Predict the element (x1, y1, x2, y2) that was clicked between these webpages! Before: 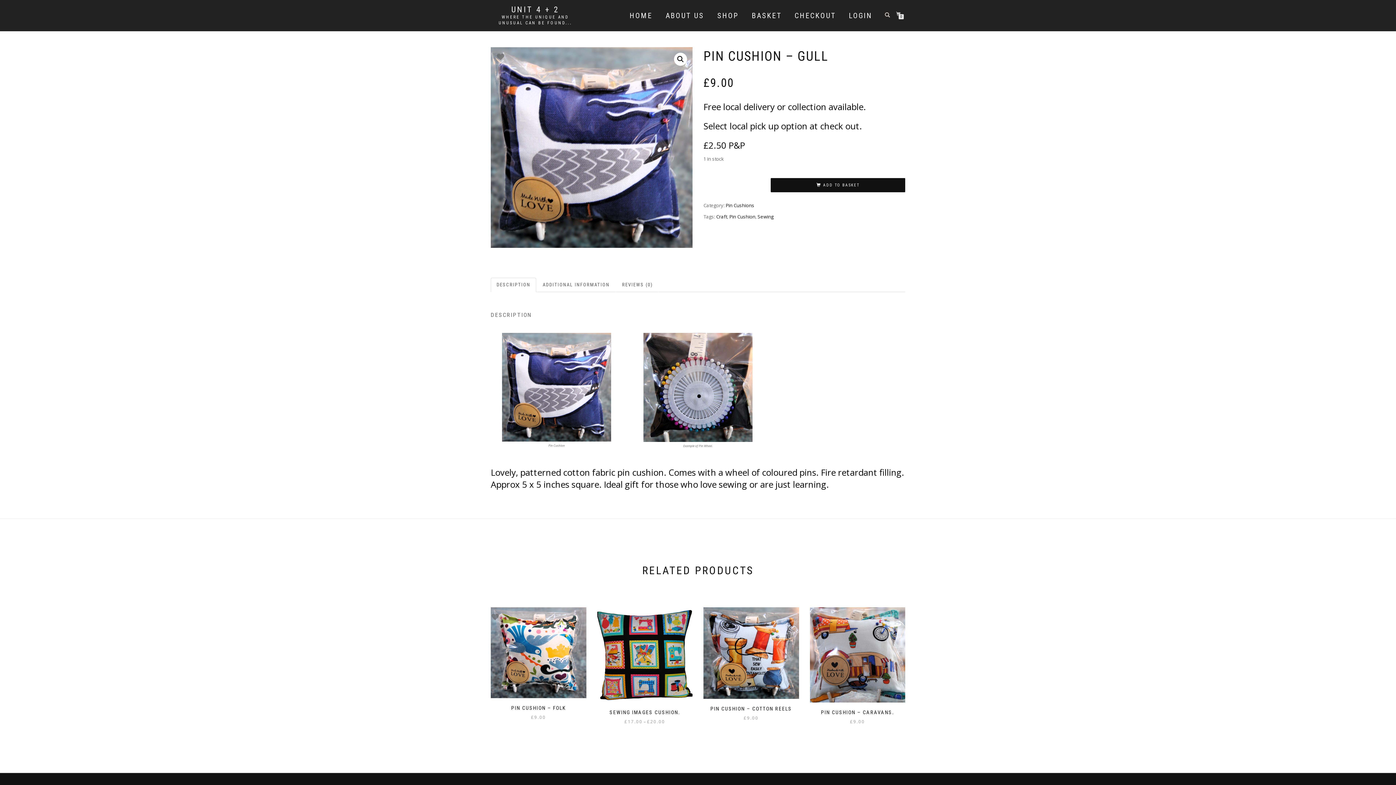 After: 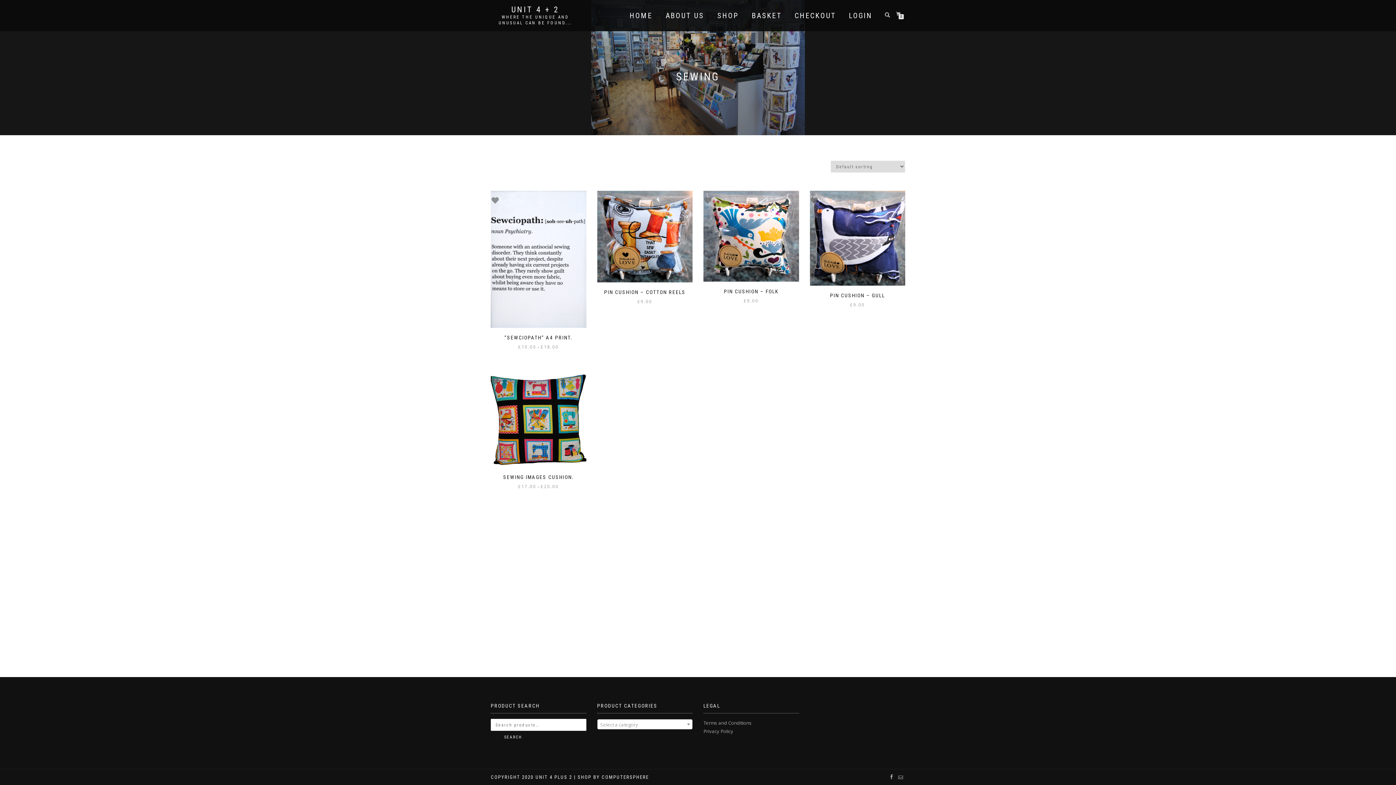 Action: label: Sewing bbox: (757, 213, 773, 219)